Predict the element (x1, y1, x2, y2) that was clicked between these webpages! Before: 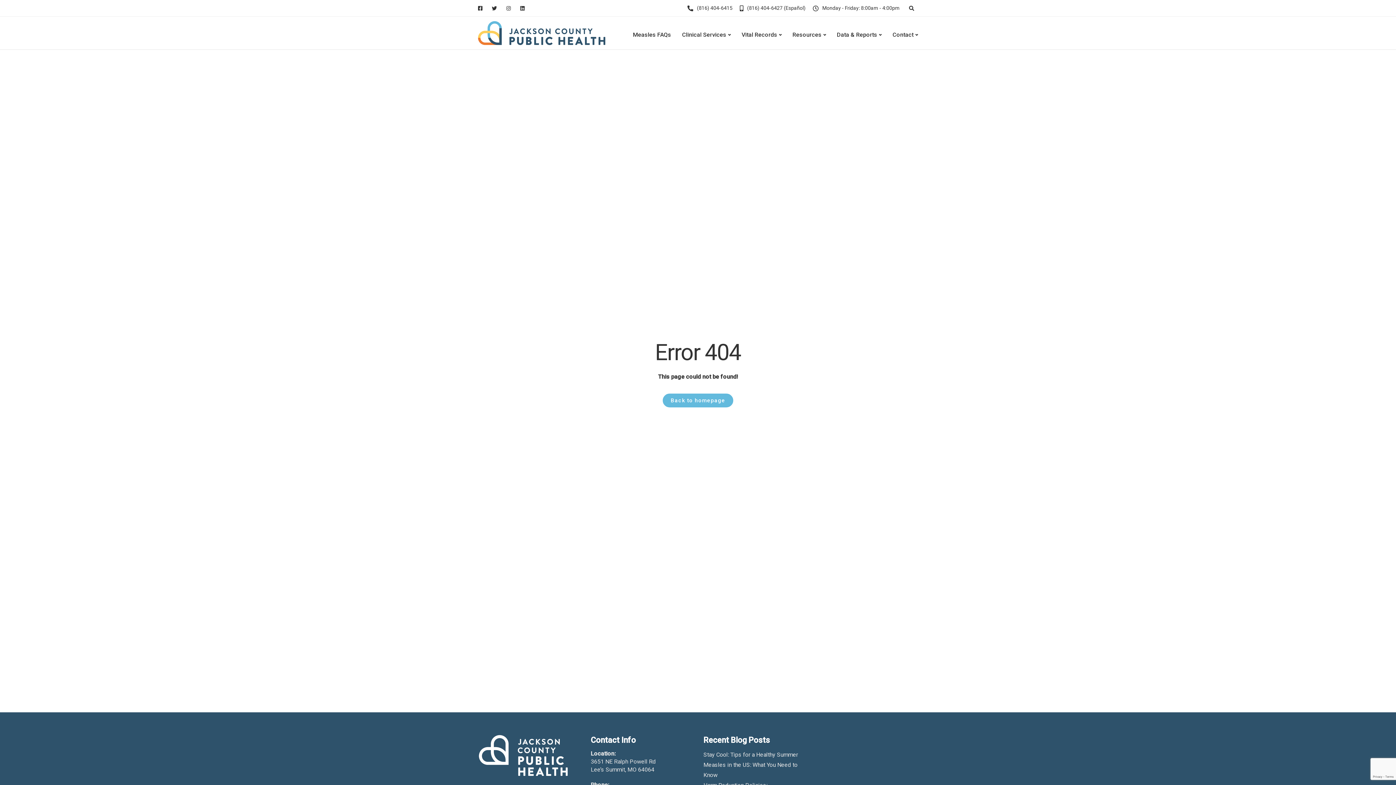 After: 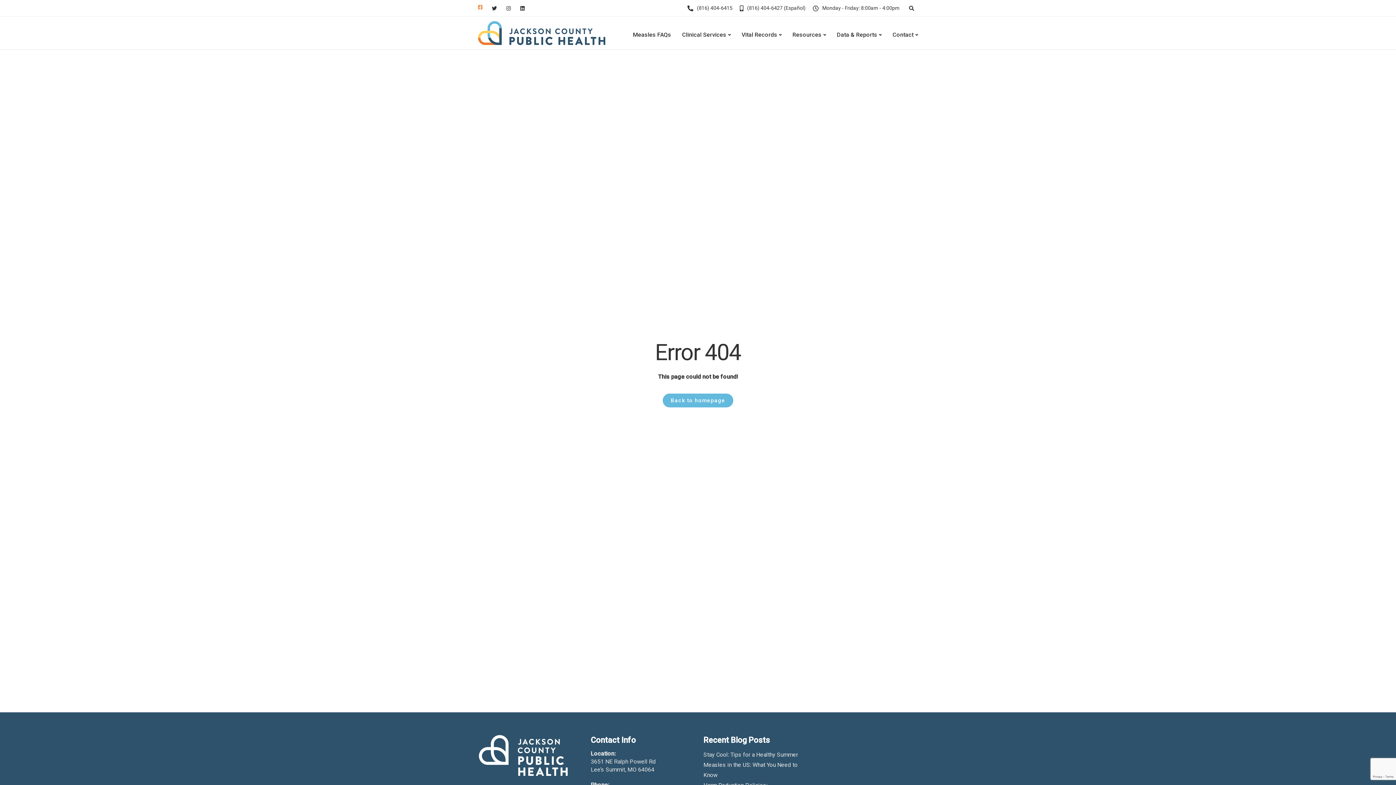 Action: bbox: (473, 3, 486, 13)